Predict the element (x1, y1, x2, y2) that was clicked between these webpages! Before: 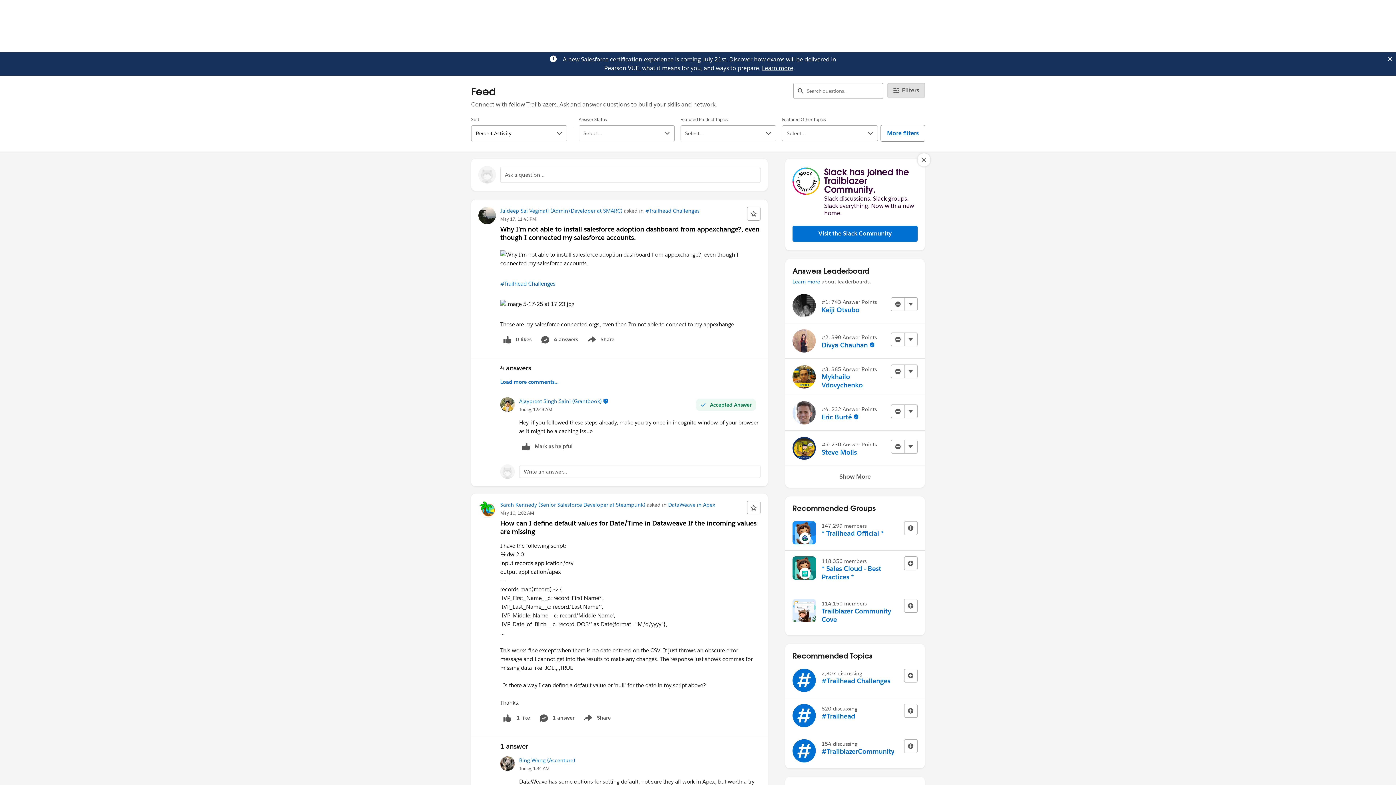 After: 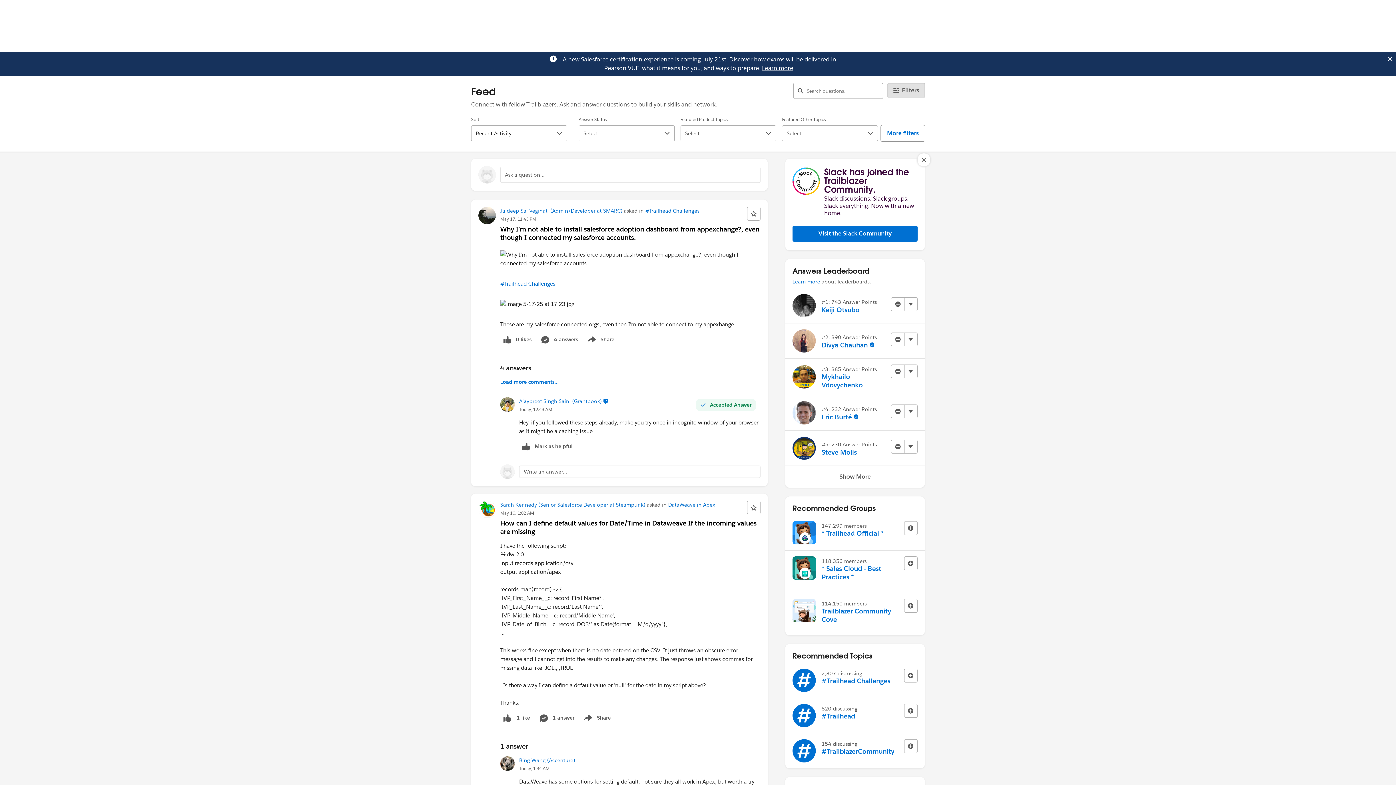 Action: bbox: (762, 64, 793, 72) label: Learn more